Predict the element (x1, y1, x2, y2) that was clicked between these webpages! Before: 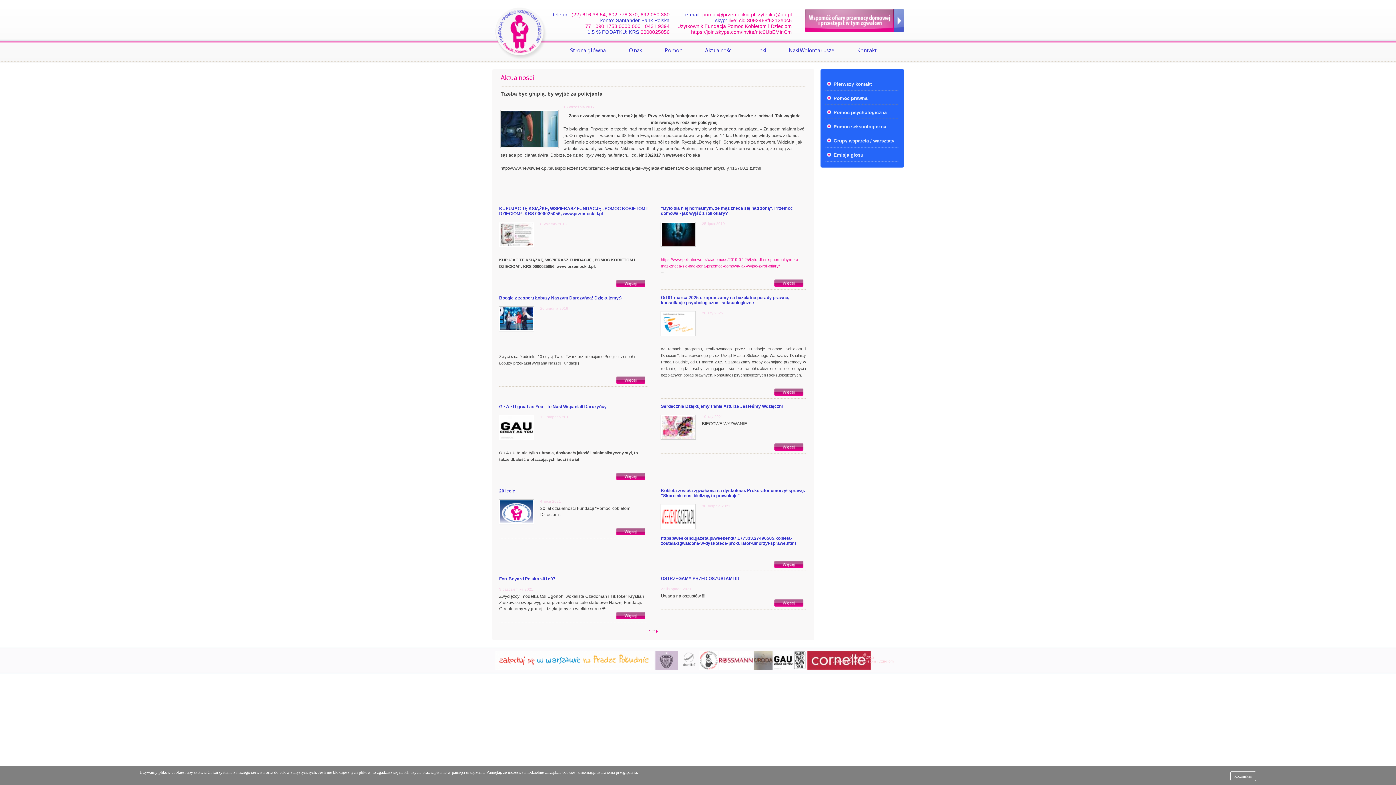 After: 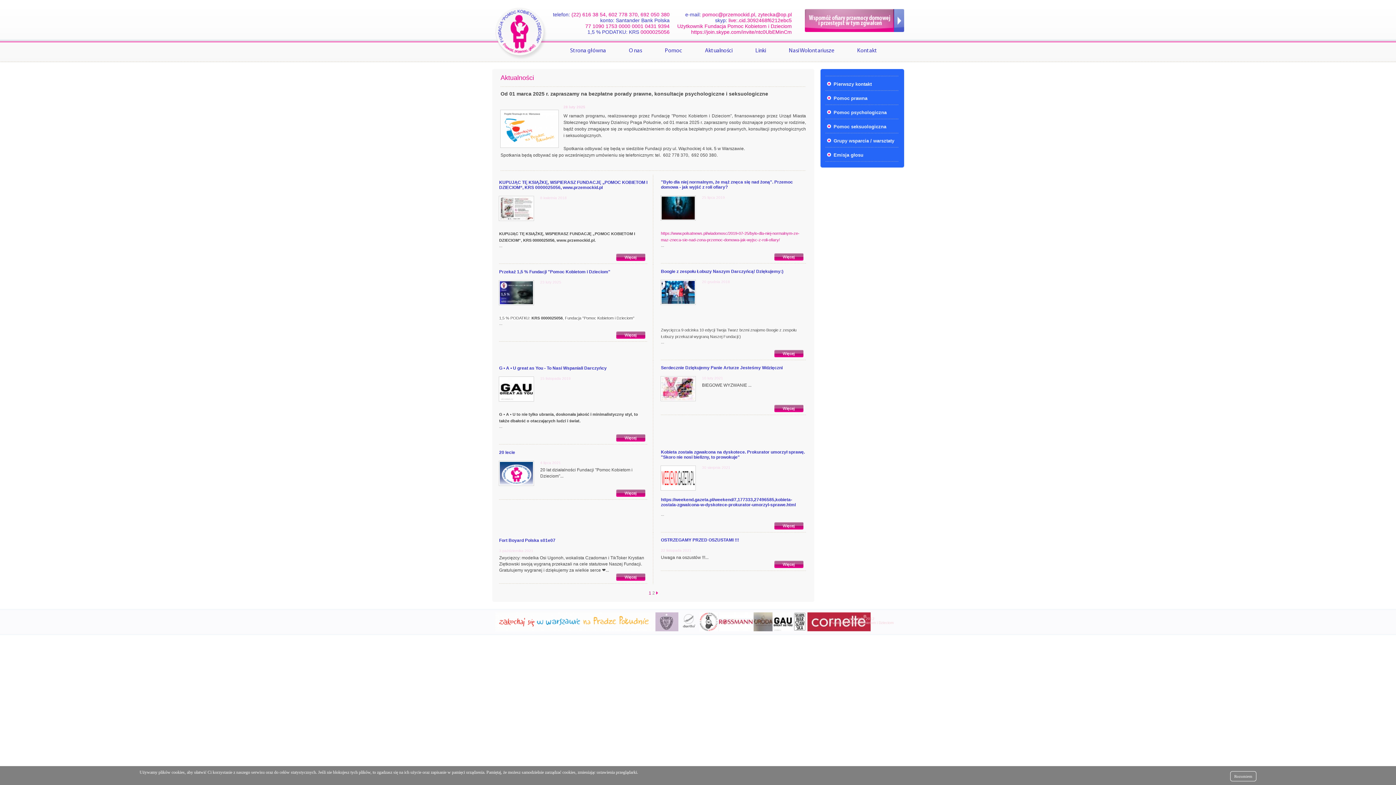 Action: label: Od 01 marca 2025 r. zapraszamy na bezpłatne porady prawne, konsultacje psychologiczne i seksuologiczne bbox: (661, 292, 789, 310)